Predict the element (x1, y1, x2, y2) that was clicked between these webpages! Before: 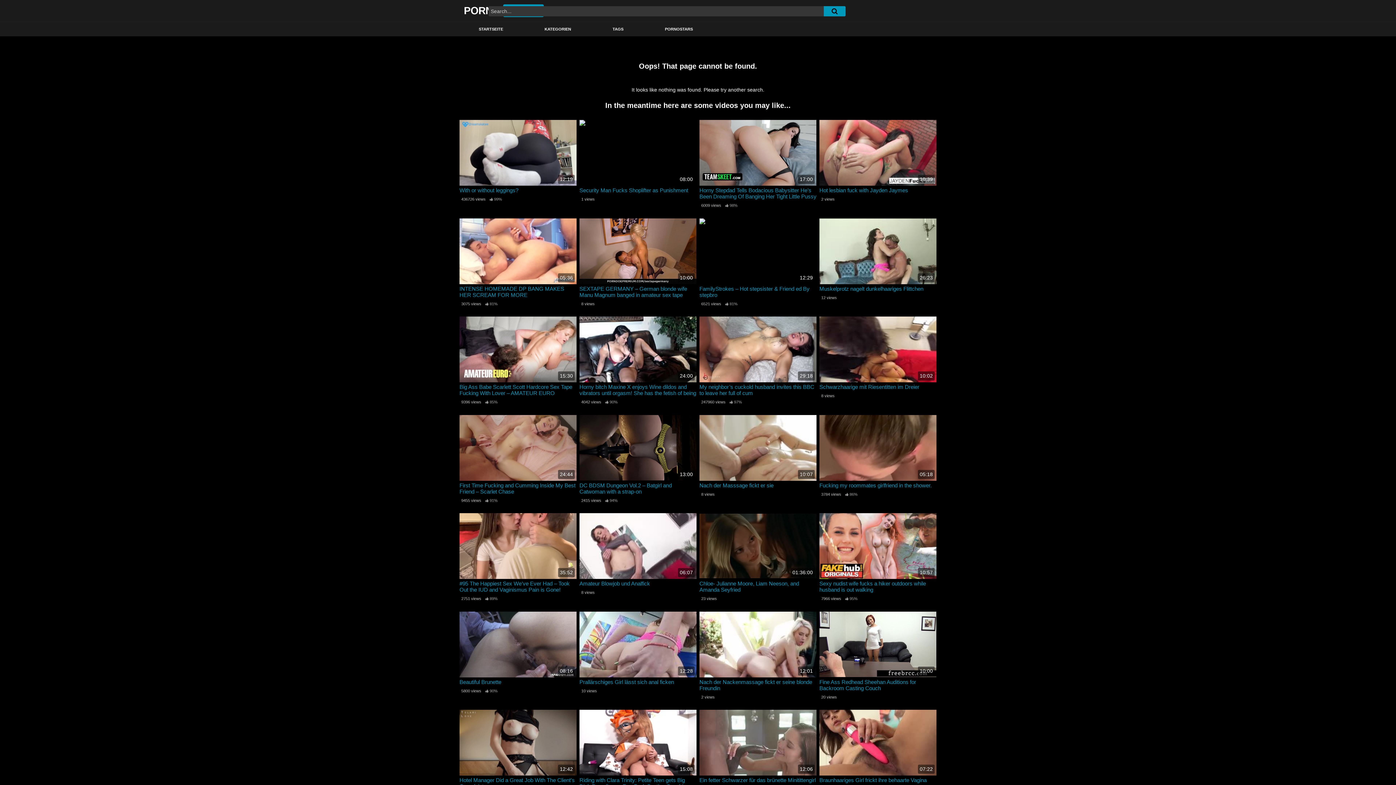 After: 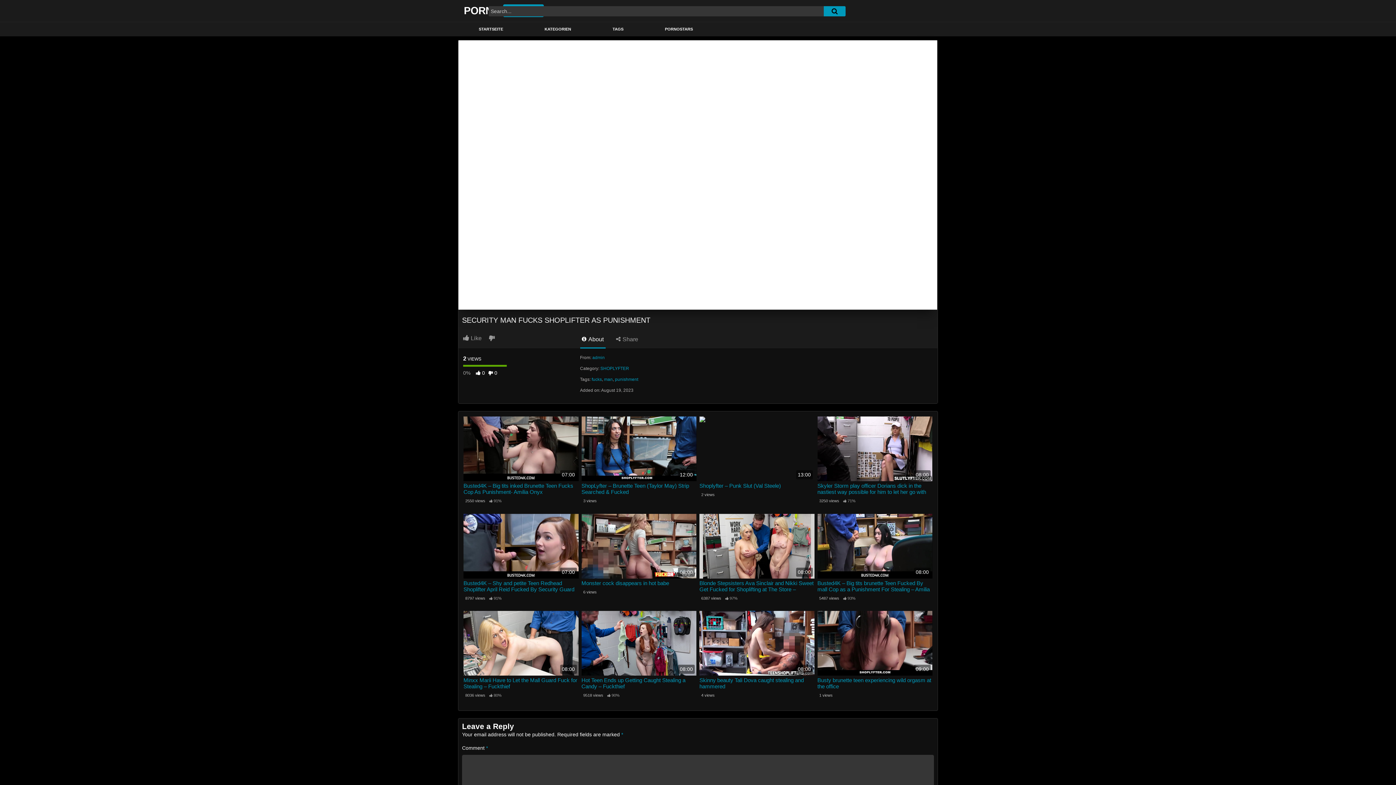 Action: label: 08:00 bbox: (579, 120, 696, 185)